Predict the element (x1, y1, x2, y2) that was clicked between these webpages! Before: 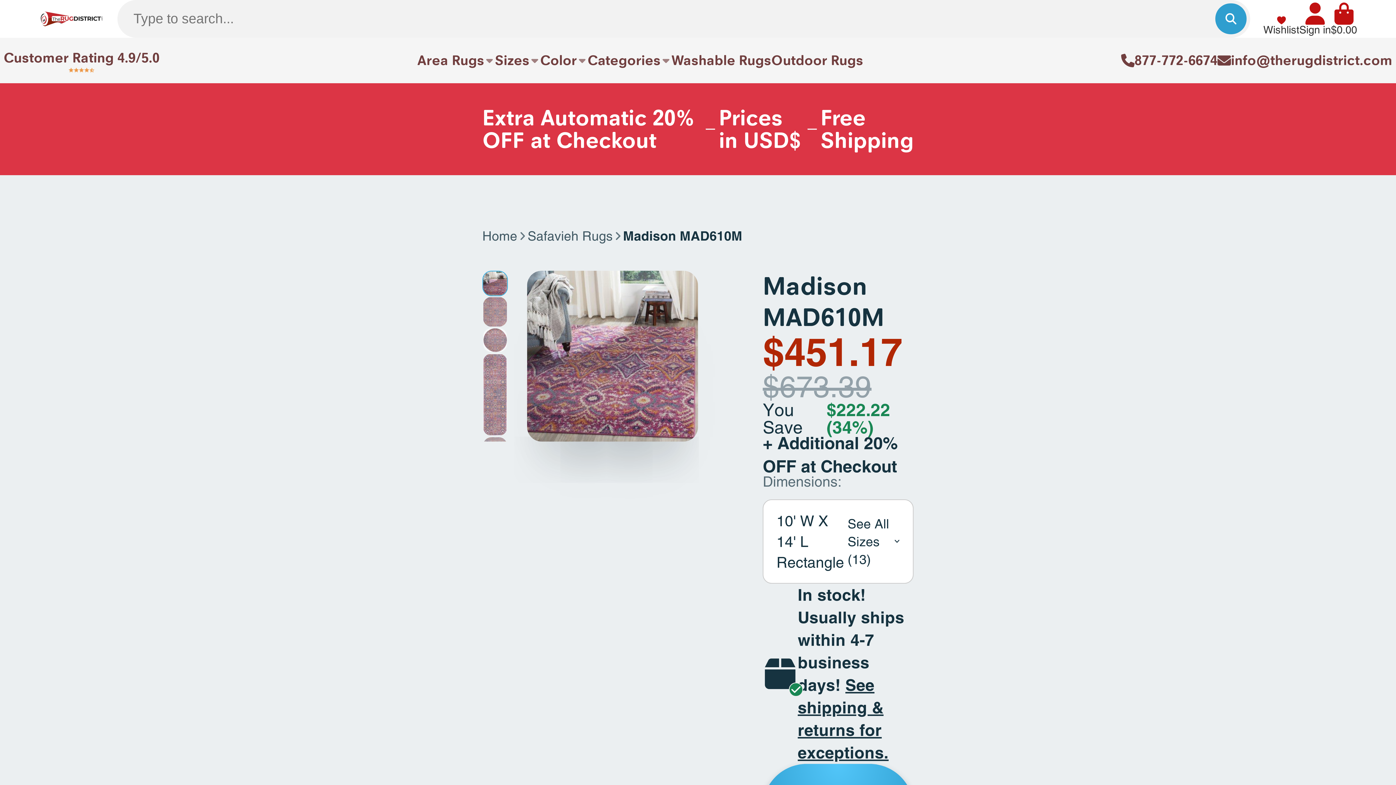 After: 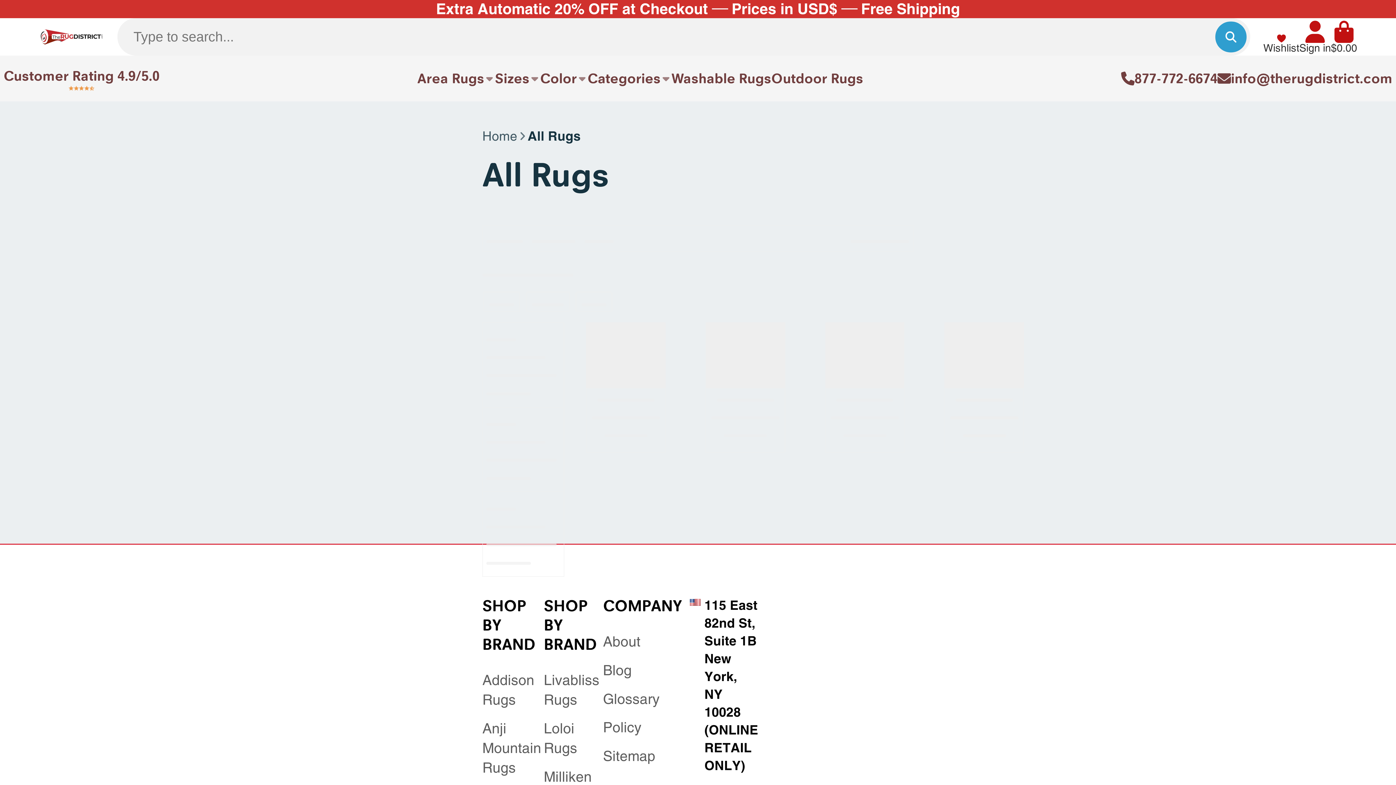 Action: label: Sizes bbox: (495, 37, 540, 83)